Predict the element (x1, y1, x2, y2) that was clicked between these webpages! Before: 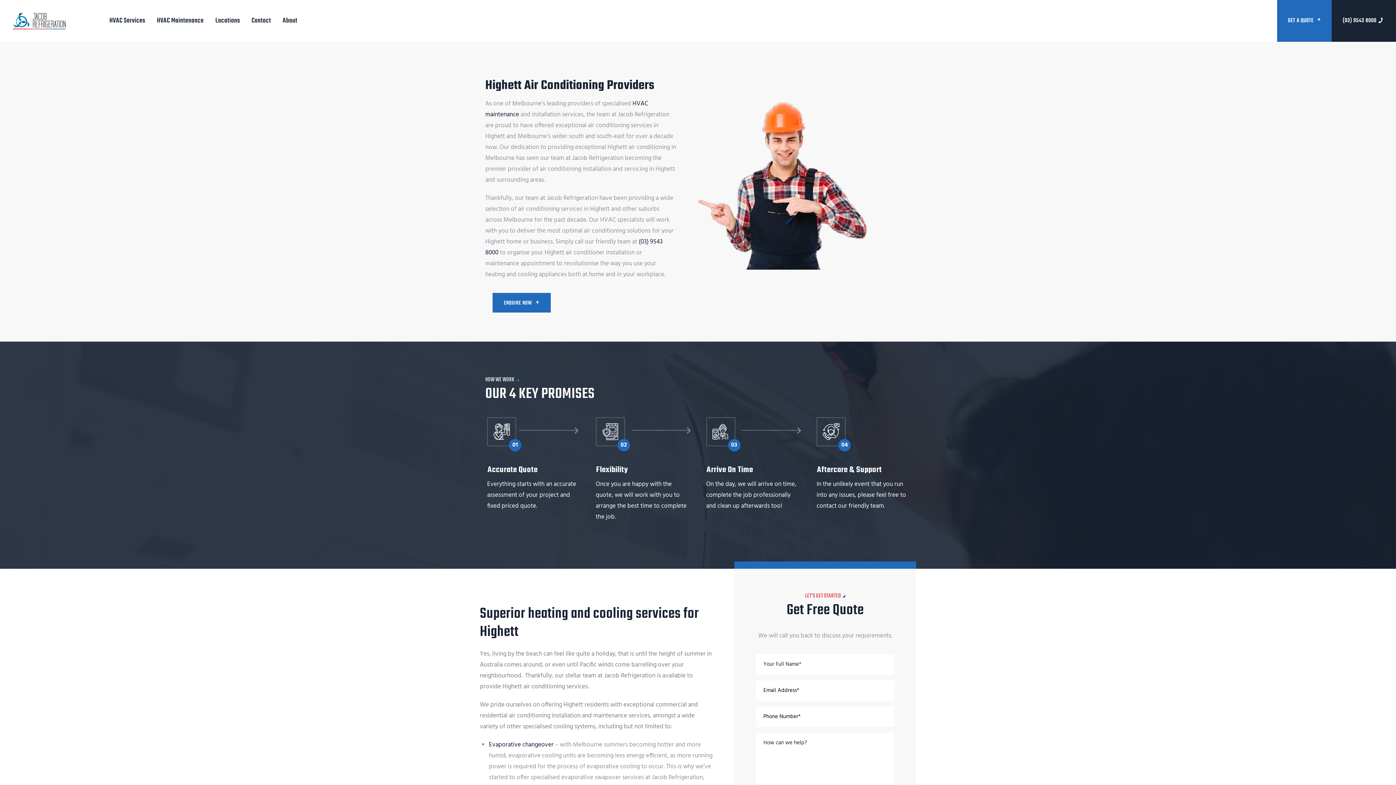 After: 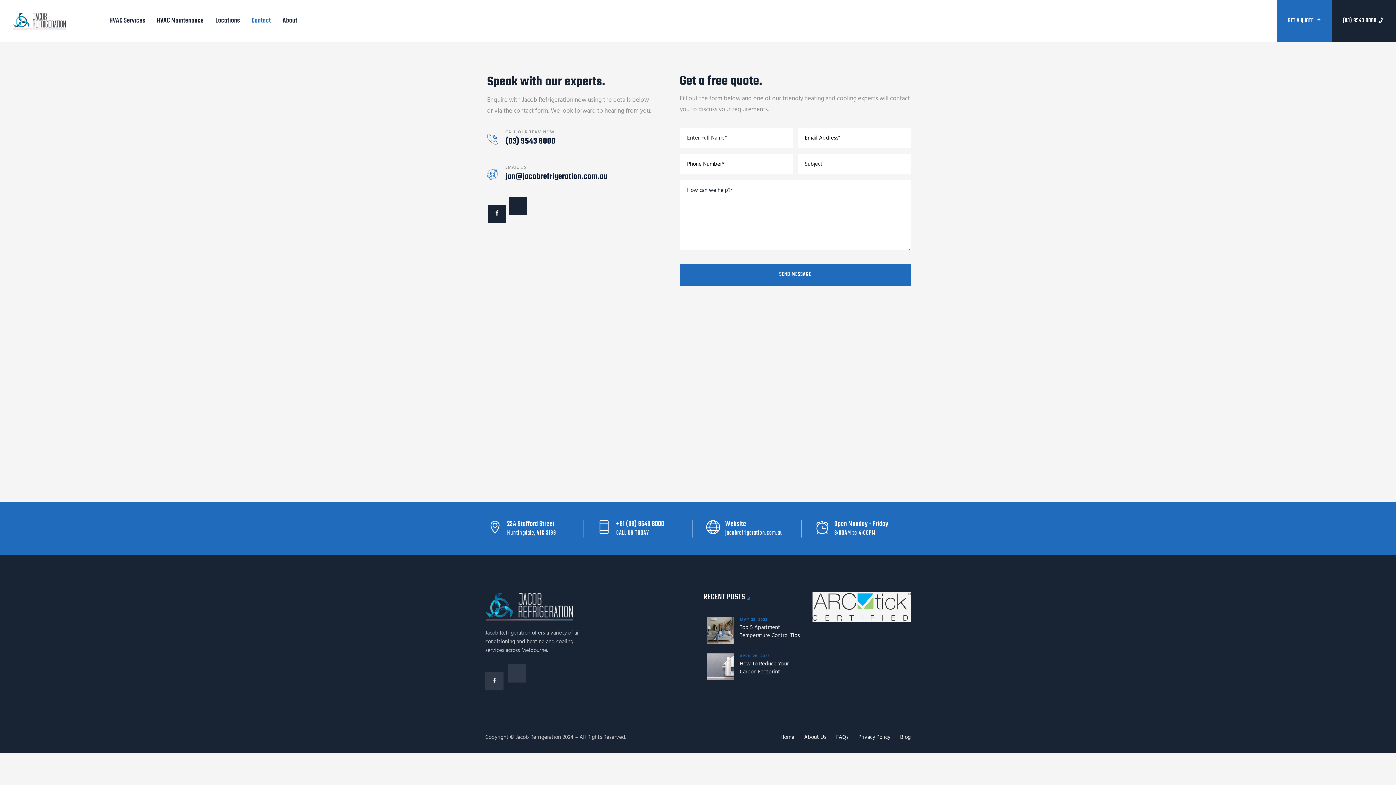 Action: bbox: (251, 0, 271, 41) label: Contact